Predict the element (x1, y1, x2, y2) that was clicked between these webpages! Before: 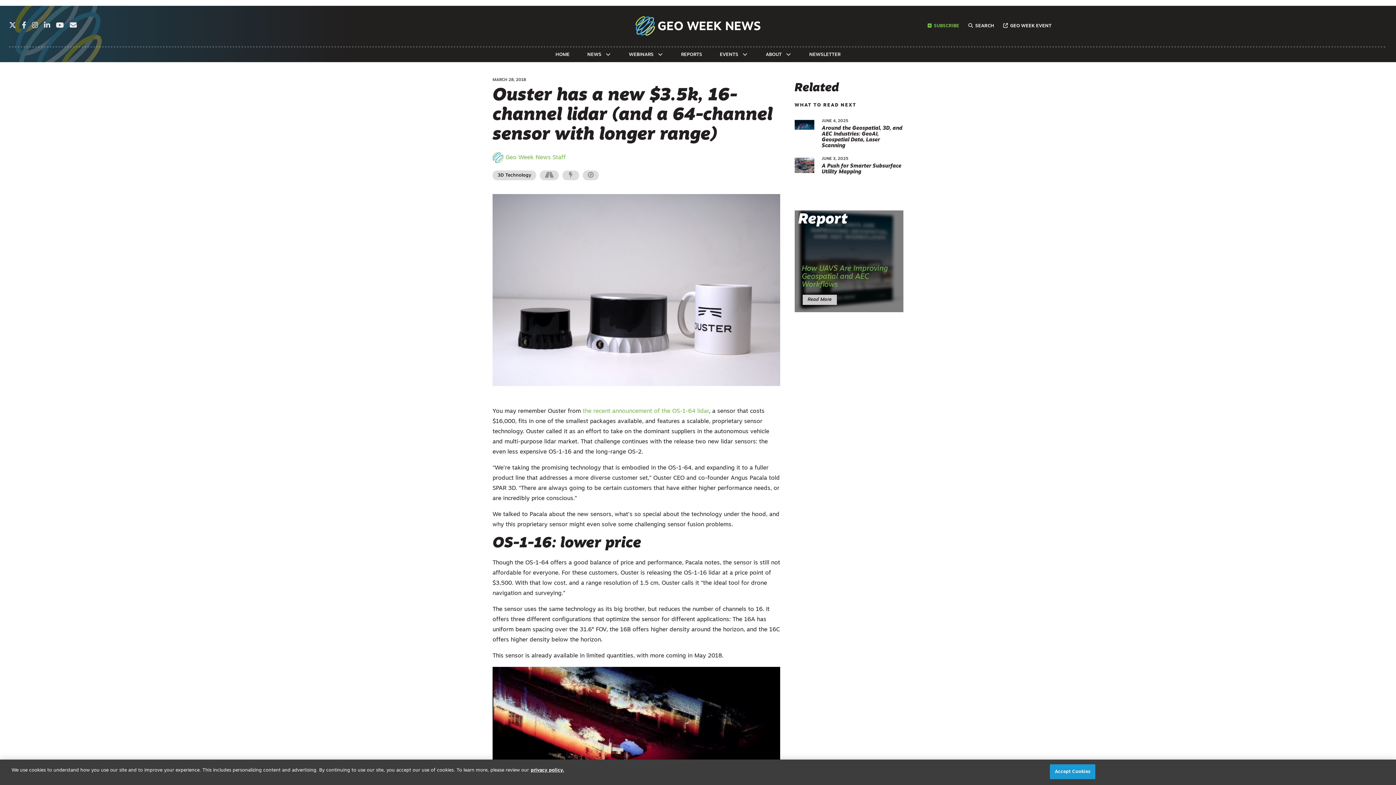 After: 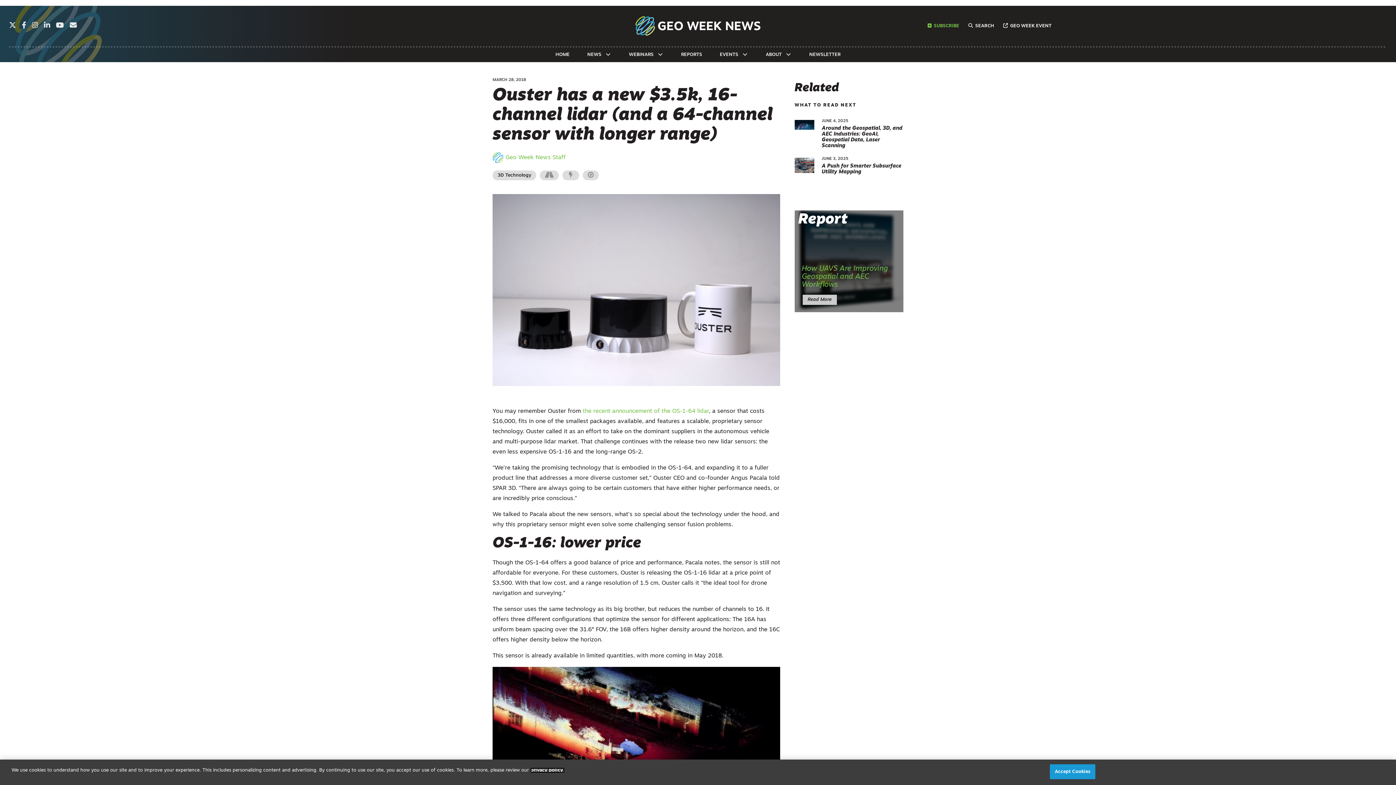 Action: label: More information about your privacy, opens in a new tab bbox: (530, 768, 564, 773)